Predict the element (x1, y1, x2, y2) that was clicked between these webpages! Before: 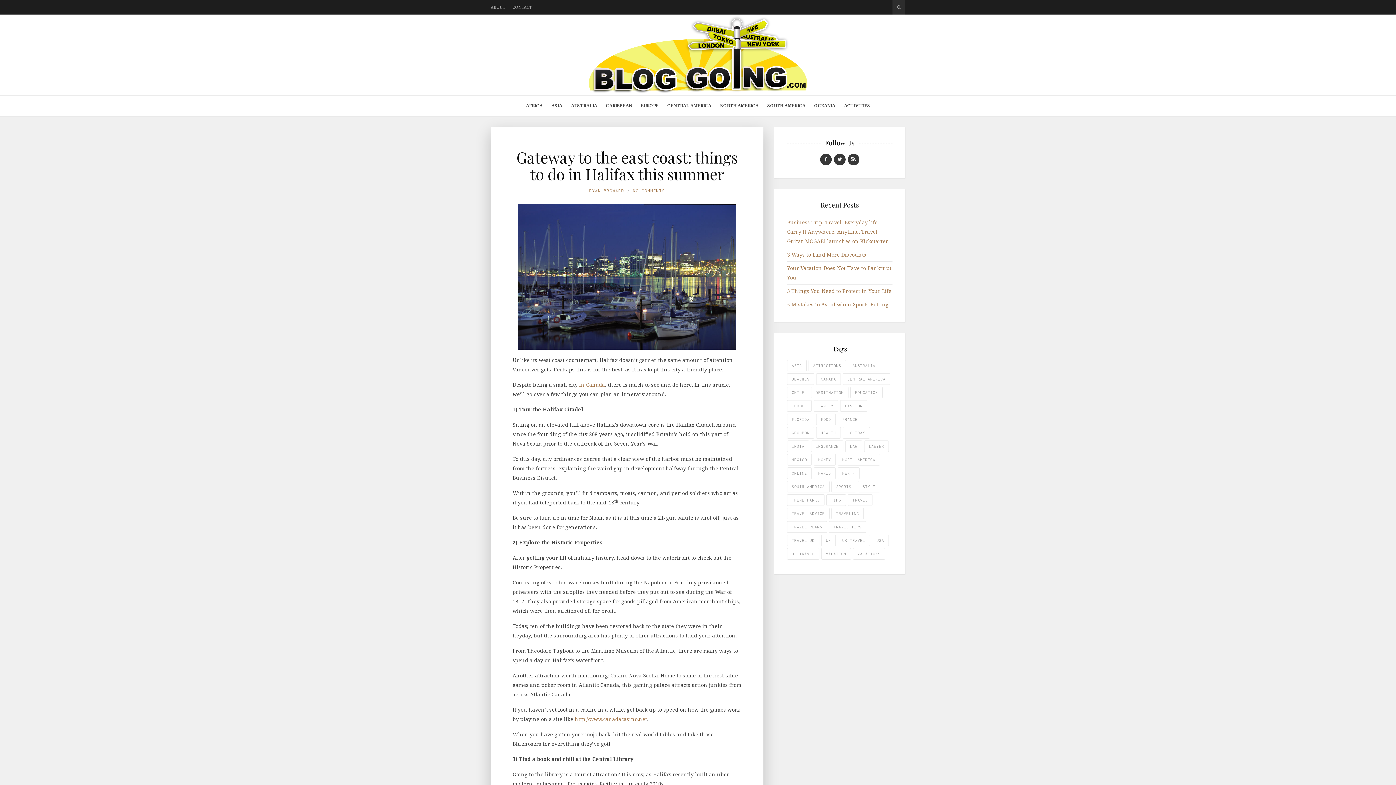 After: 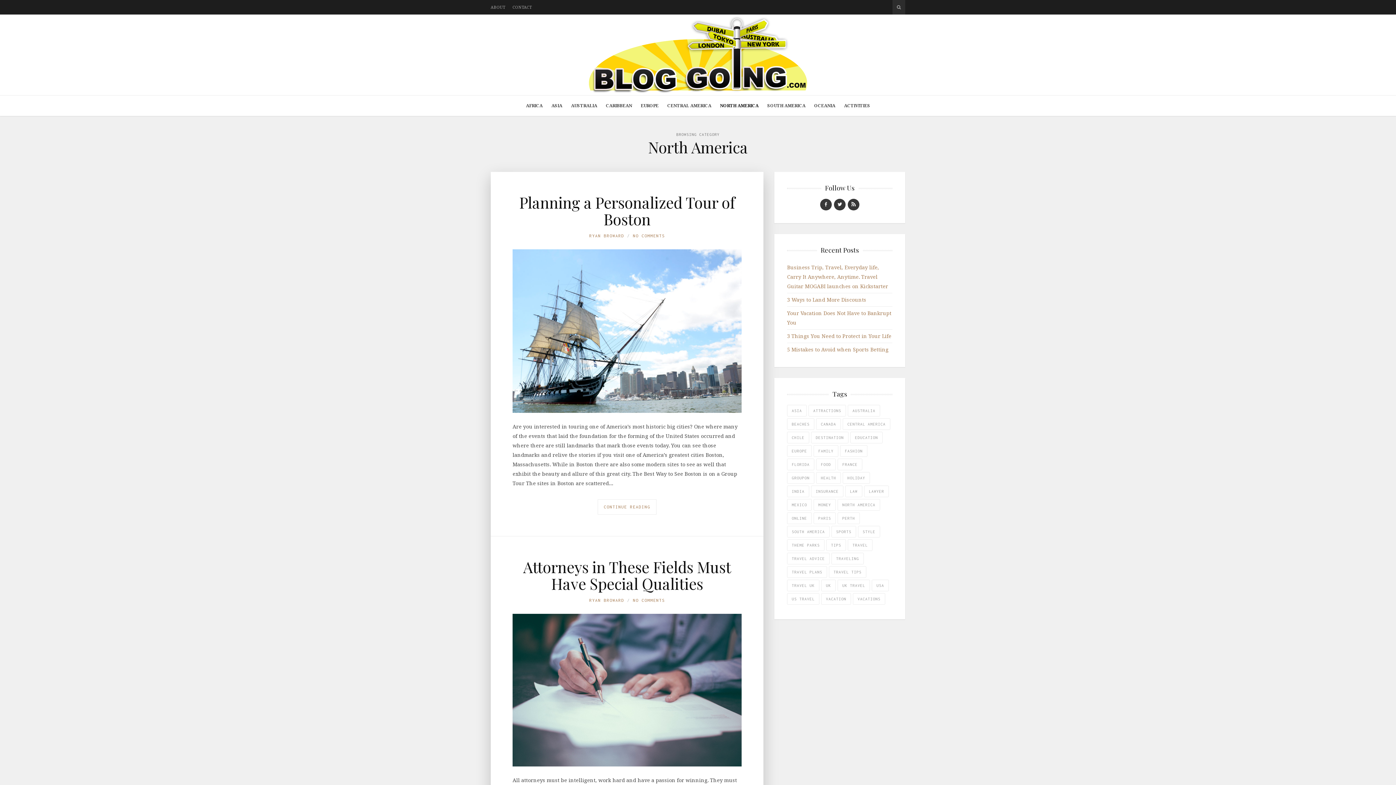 Action: label: NORTH AMERICA bbox: (715, 95, 763, 116)